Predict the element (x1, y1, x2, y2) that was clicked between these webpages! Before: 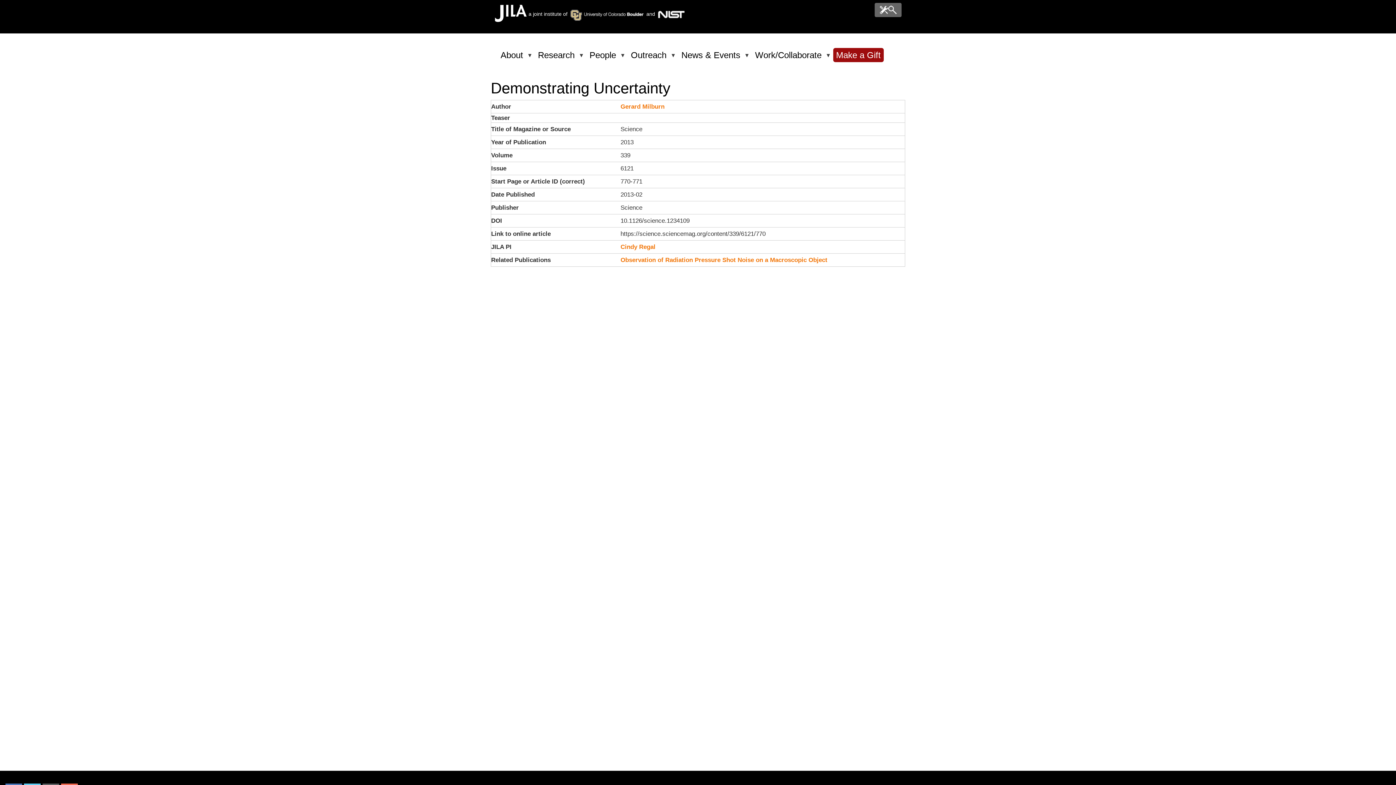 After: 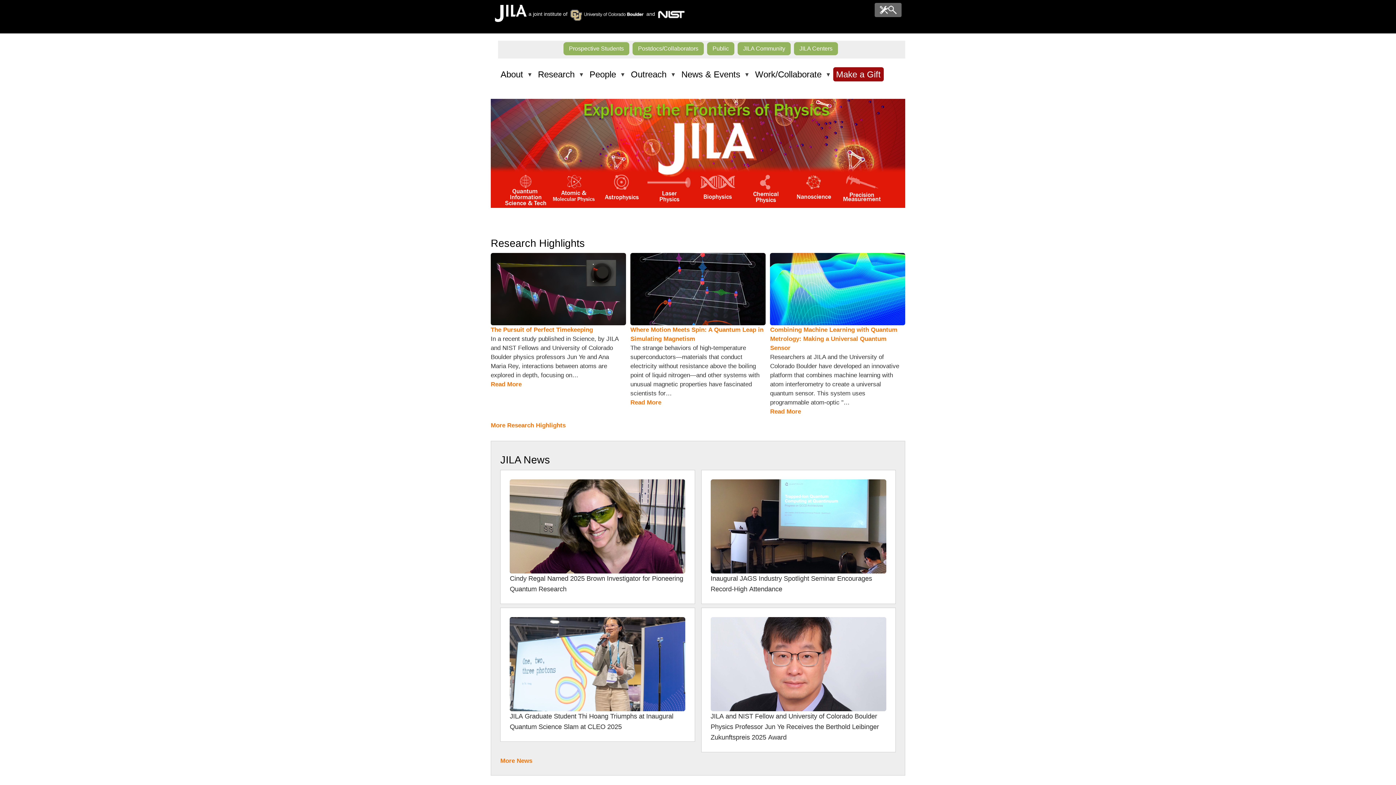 Action: label: About
» bbox: (494, 44, 531, 65)